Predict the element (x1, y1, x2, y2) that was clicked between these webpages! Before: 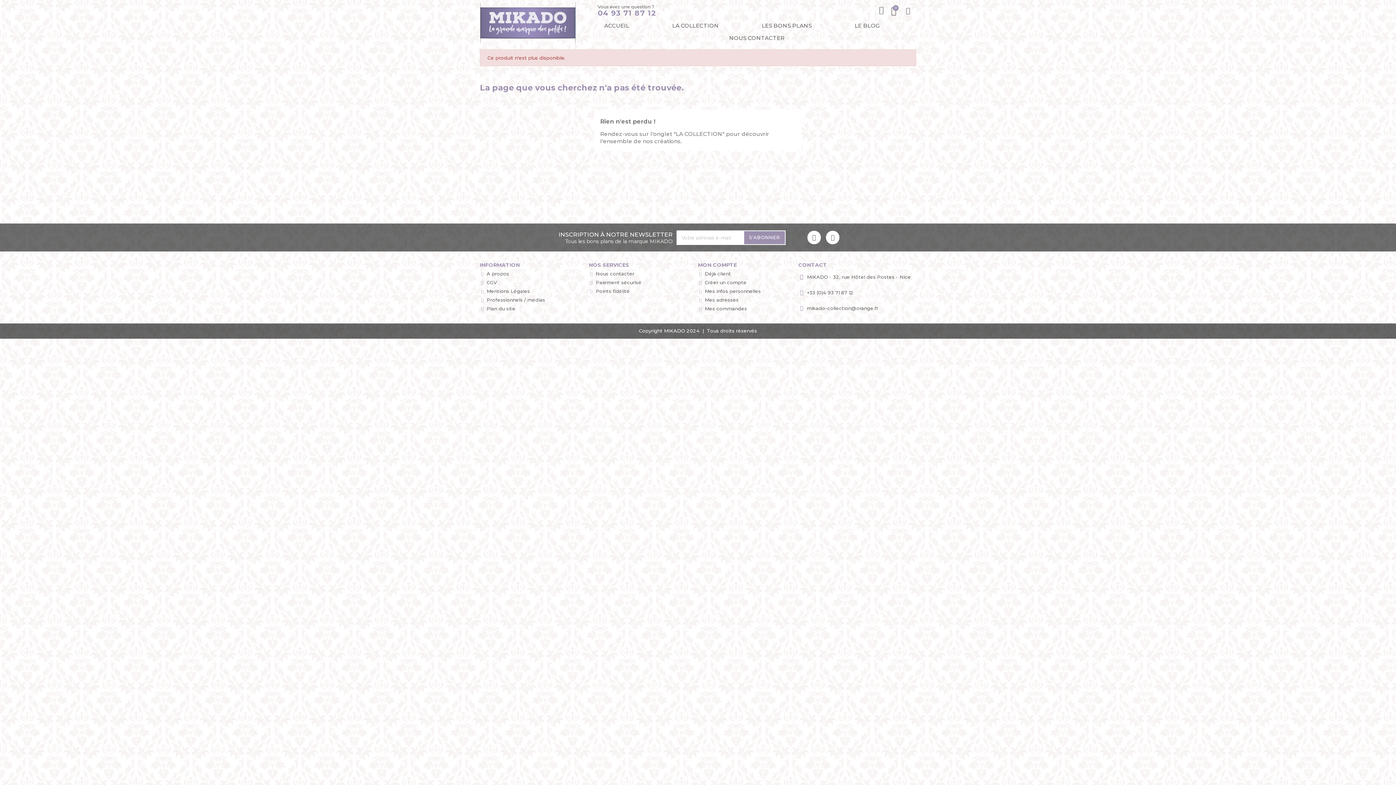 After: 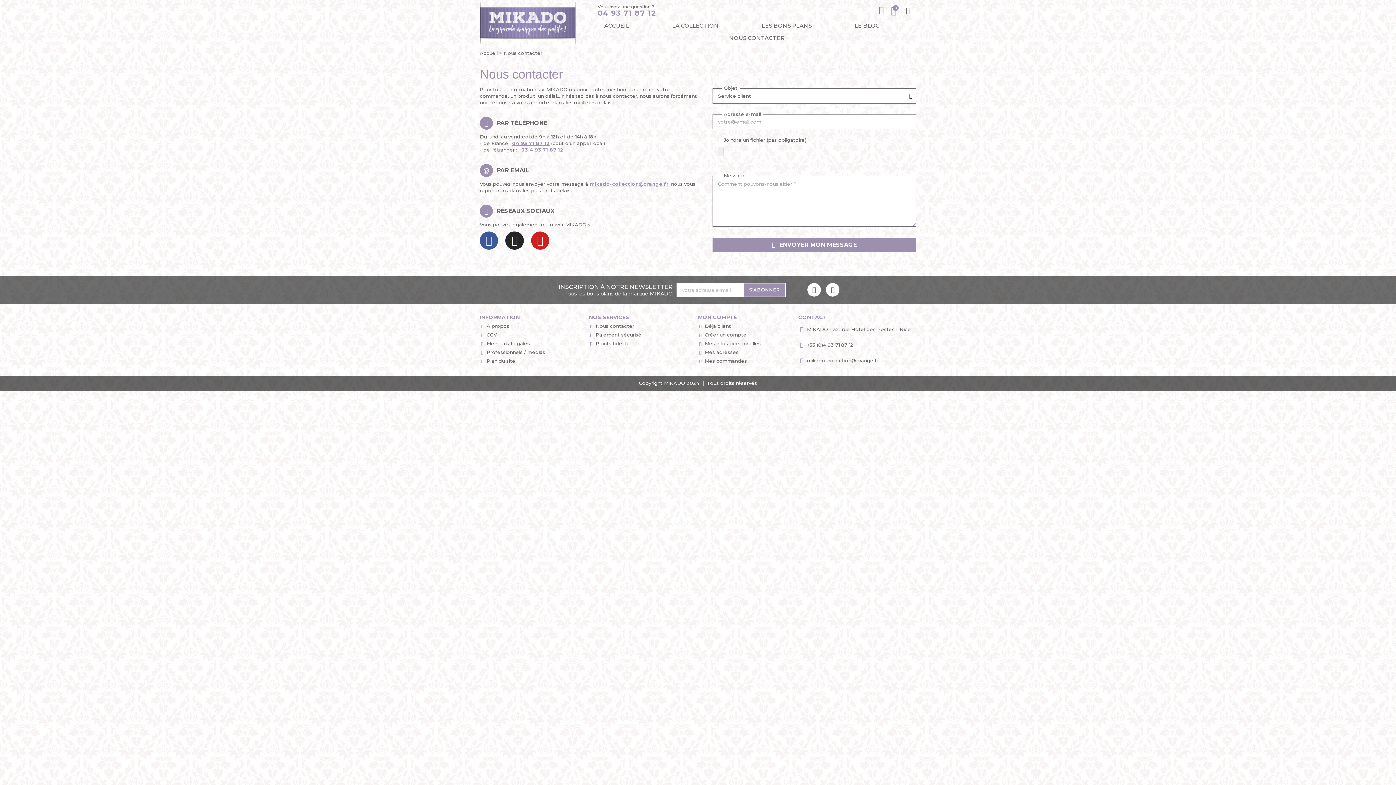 Action: bbox: (597, 32, 916, 44) label: NOUS CONTACTER